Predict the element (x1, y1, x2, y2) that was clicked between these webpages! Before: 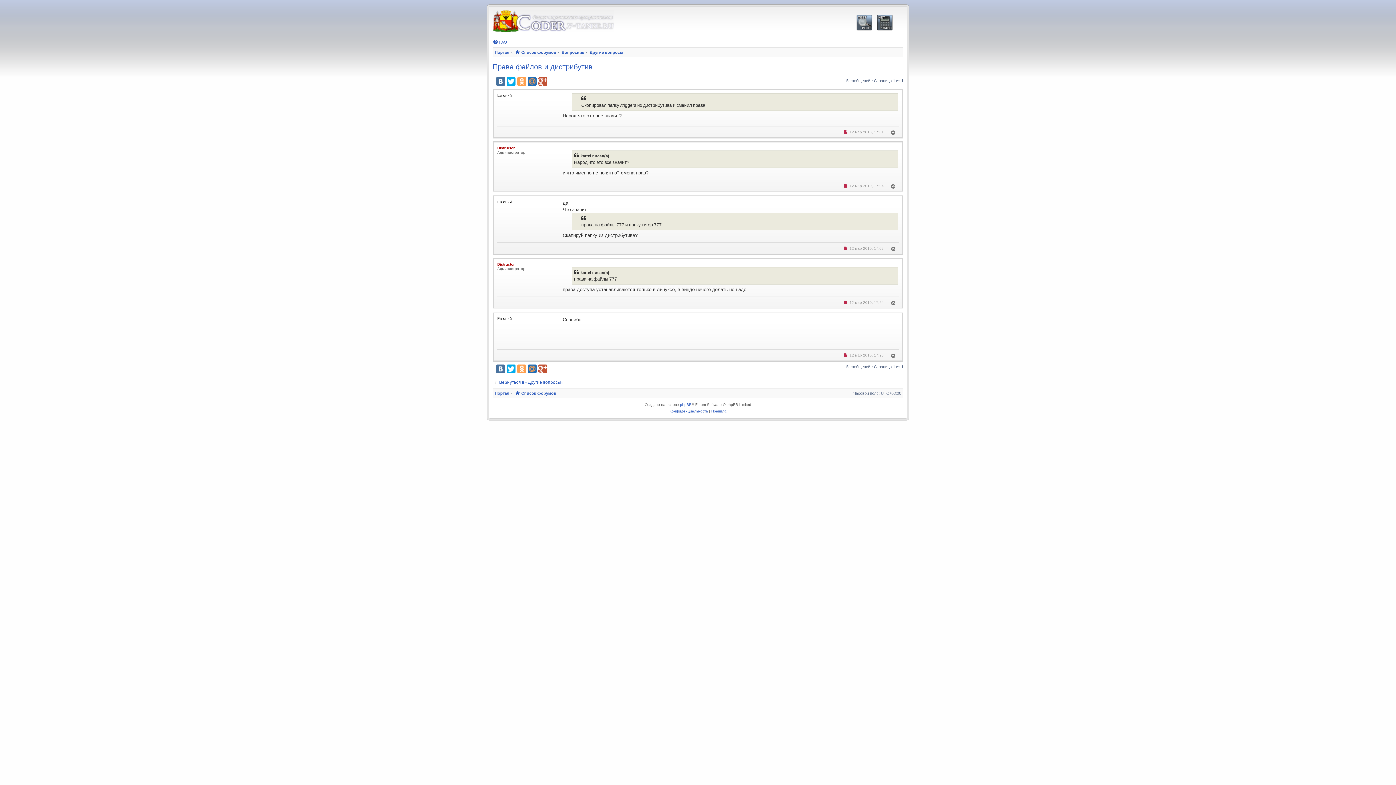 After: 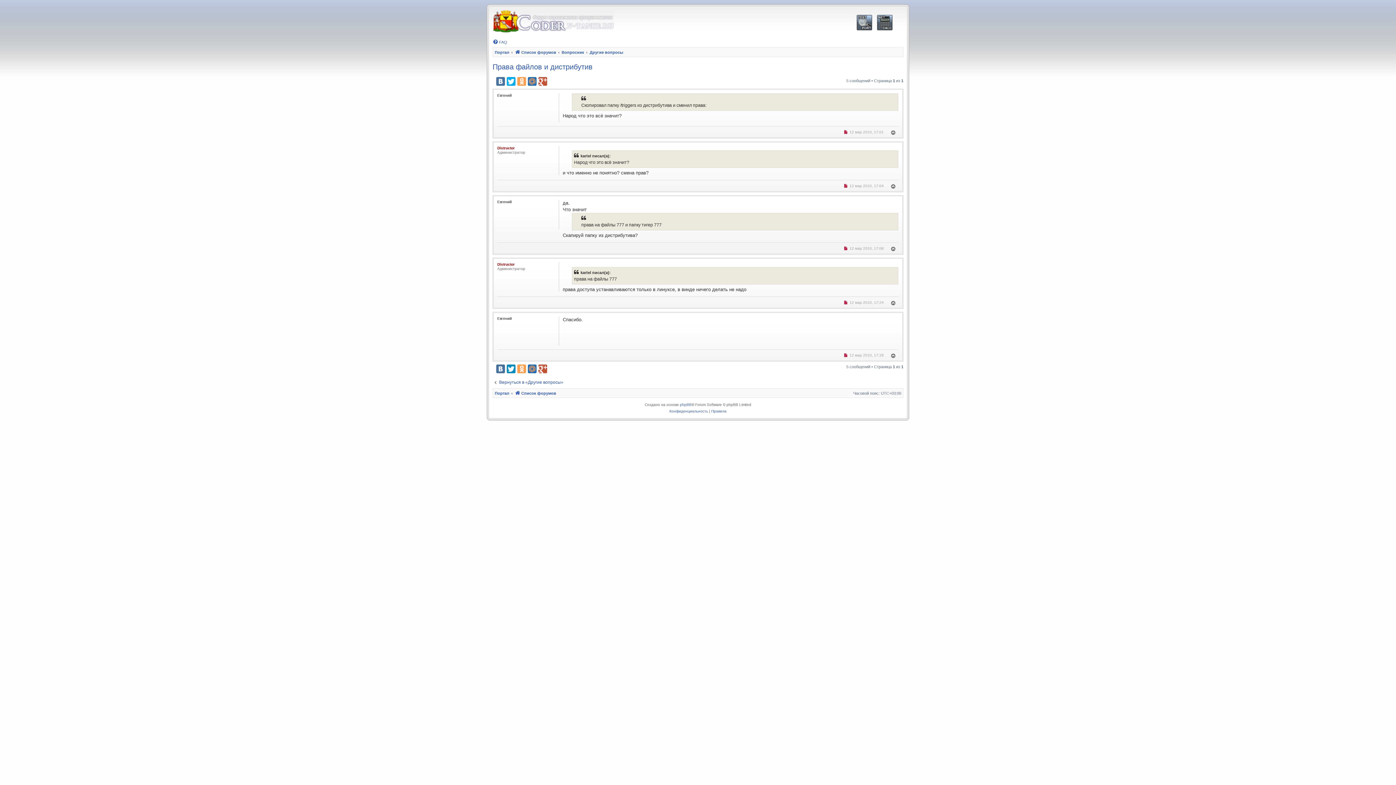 Action: bbox: (506, 364, 515, 373)